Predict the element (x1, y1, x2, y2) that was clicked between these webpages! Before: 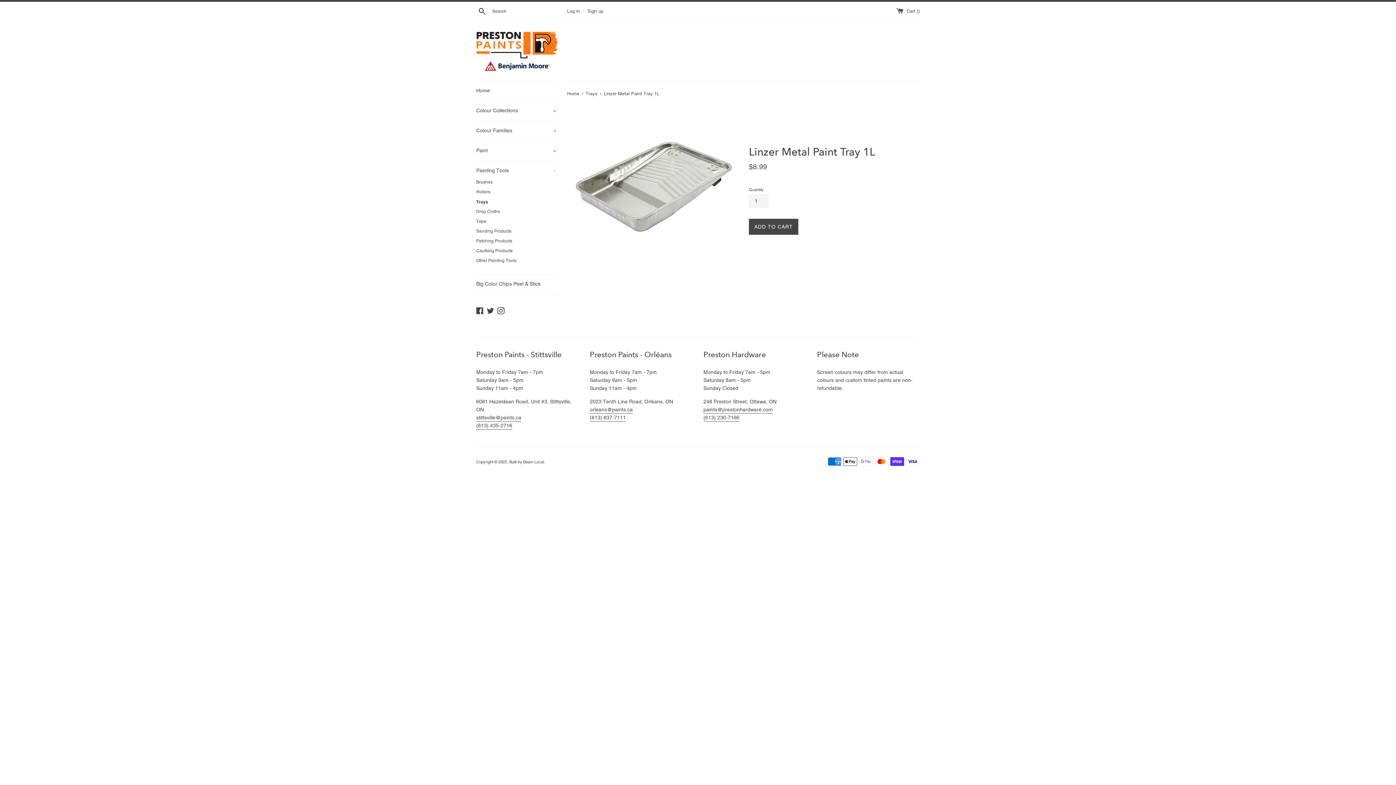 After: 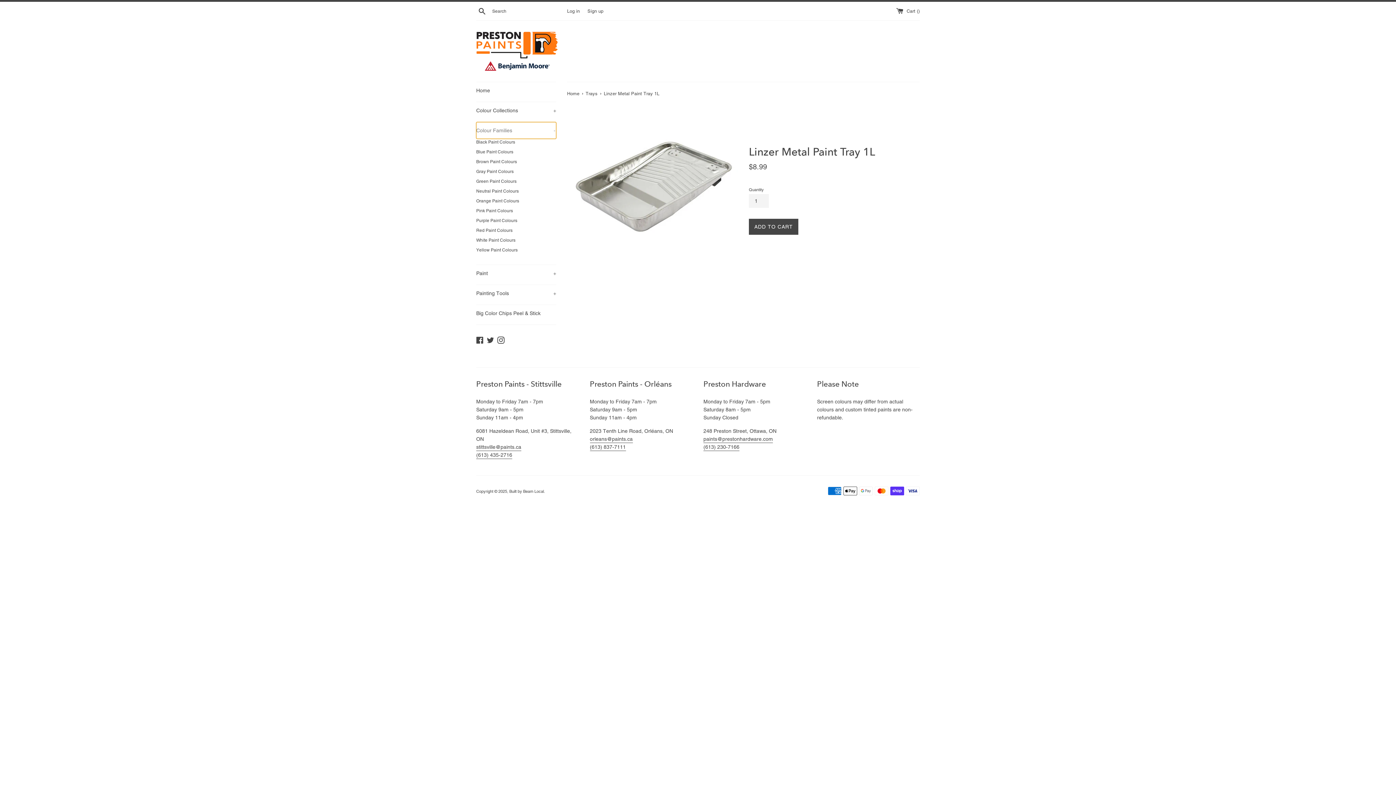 Action: bbox: (476, 122, 556, 138) label: Colour Families
+